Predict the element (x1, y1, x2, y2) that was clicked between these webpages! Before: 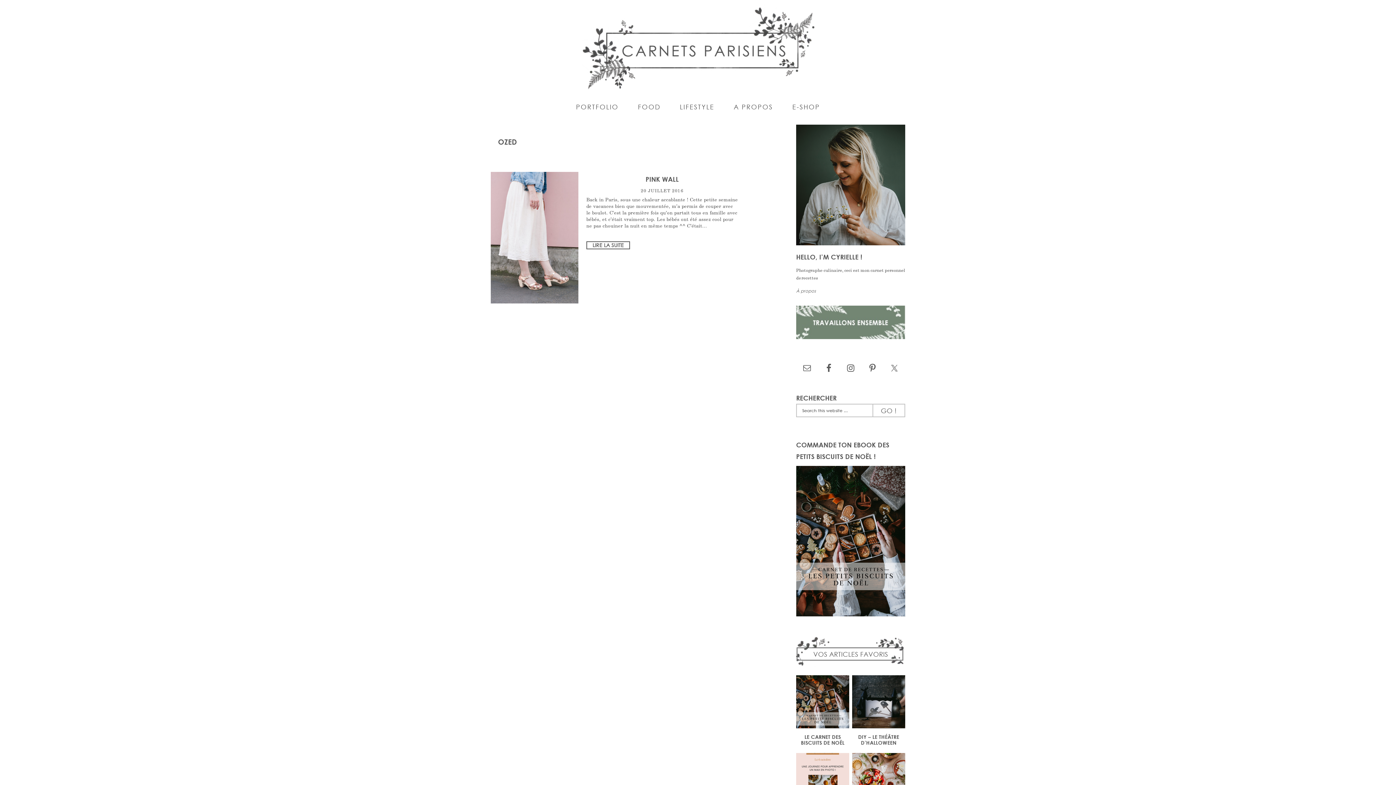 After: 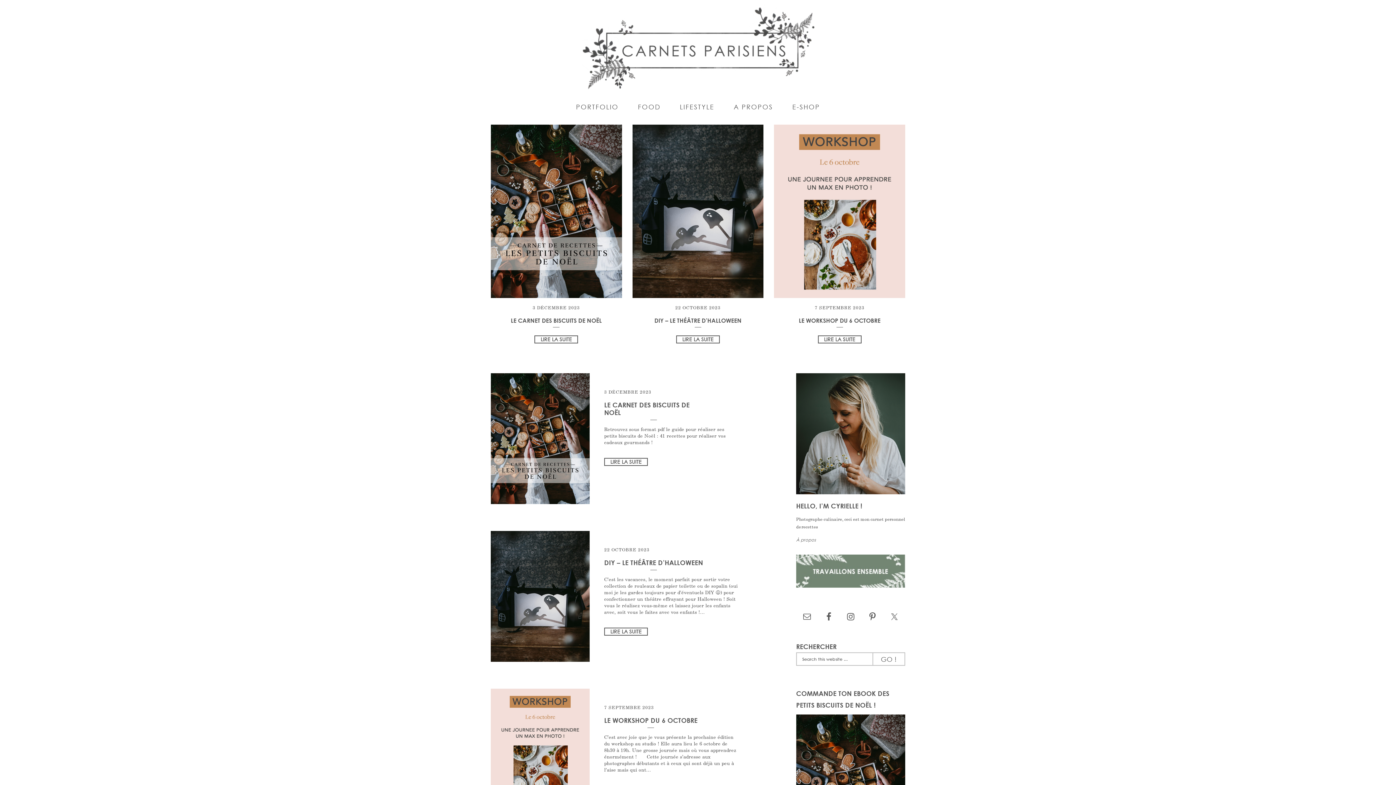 Action: label: Carnets Parisiens bbox: (581, 3, 814, 90)